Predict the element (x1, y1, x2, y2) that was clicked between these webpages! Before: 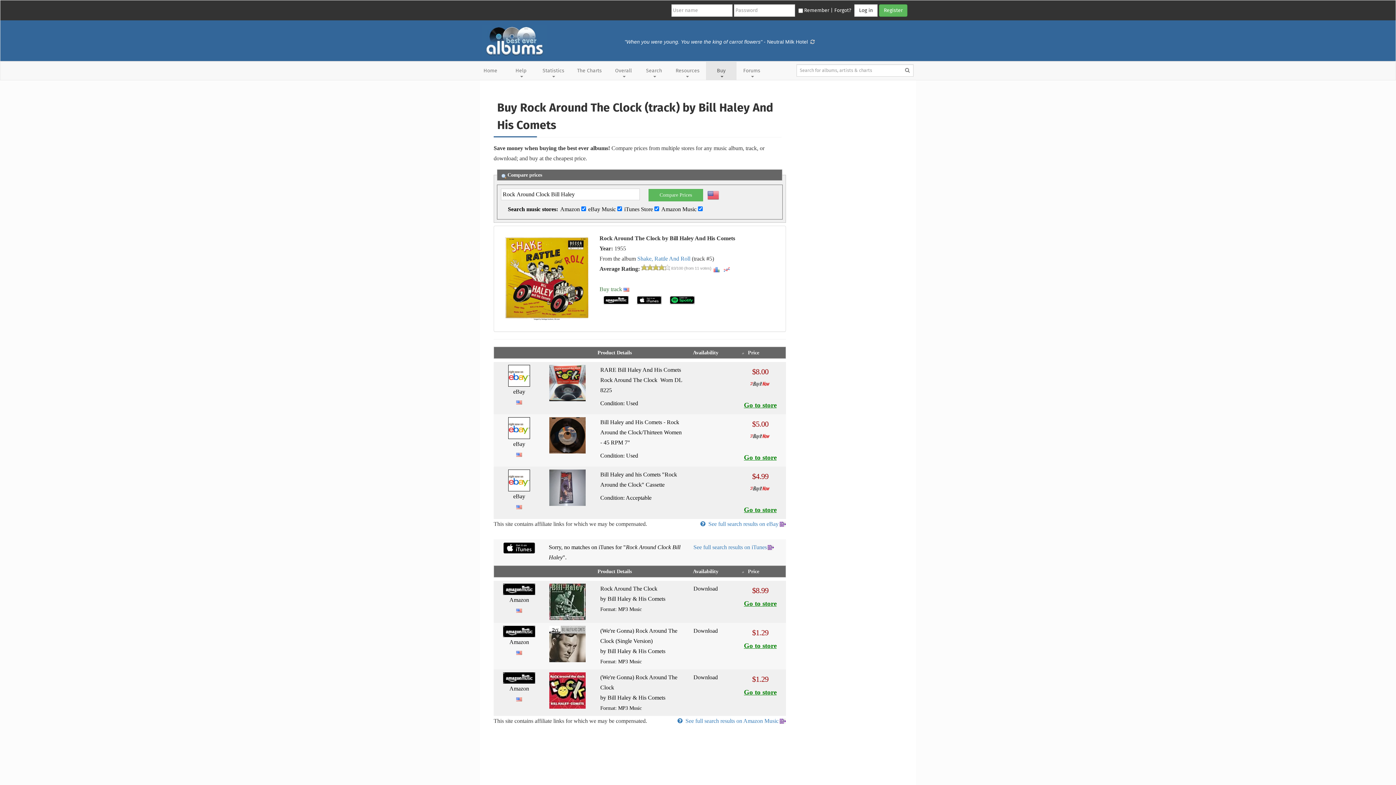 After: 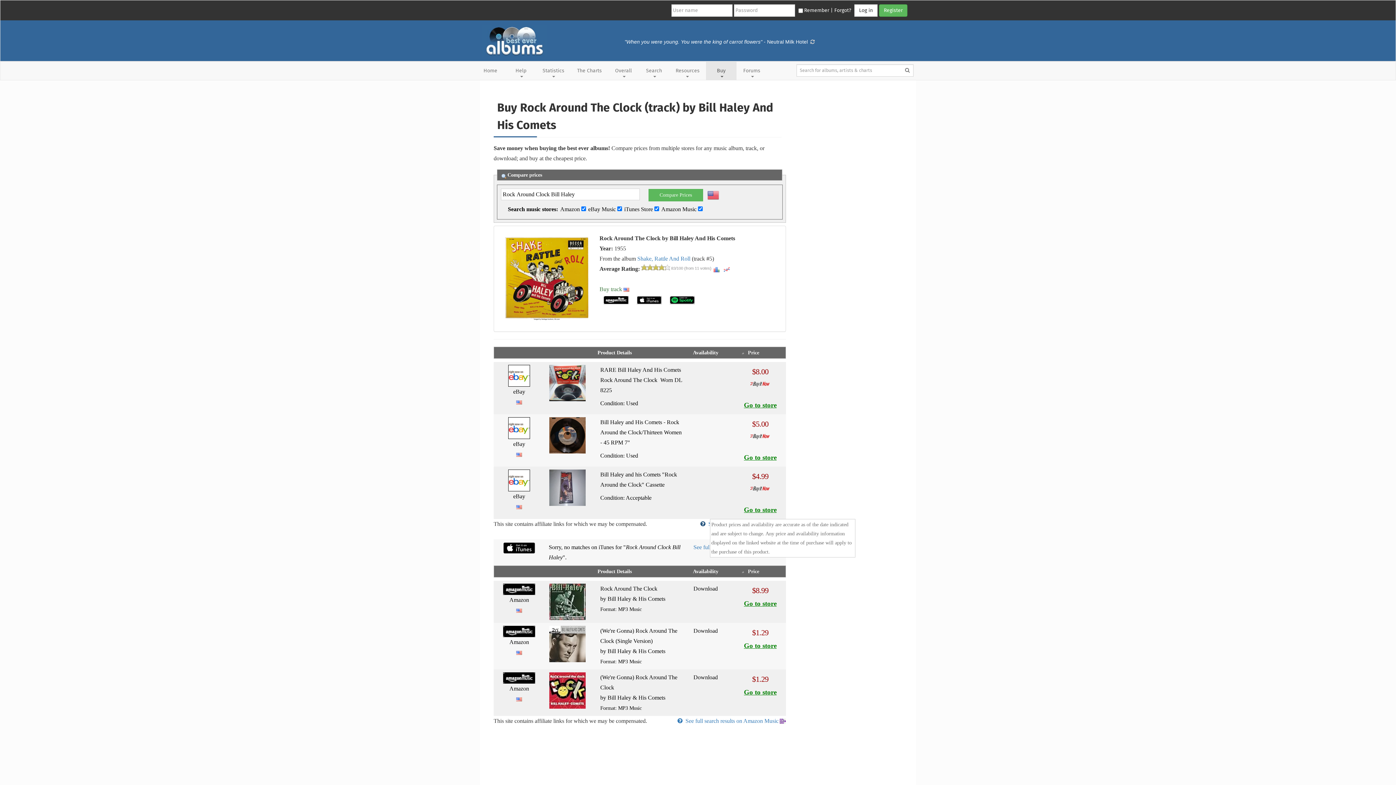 Action: label:   bbox: (700, 521, 707, 527)